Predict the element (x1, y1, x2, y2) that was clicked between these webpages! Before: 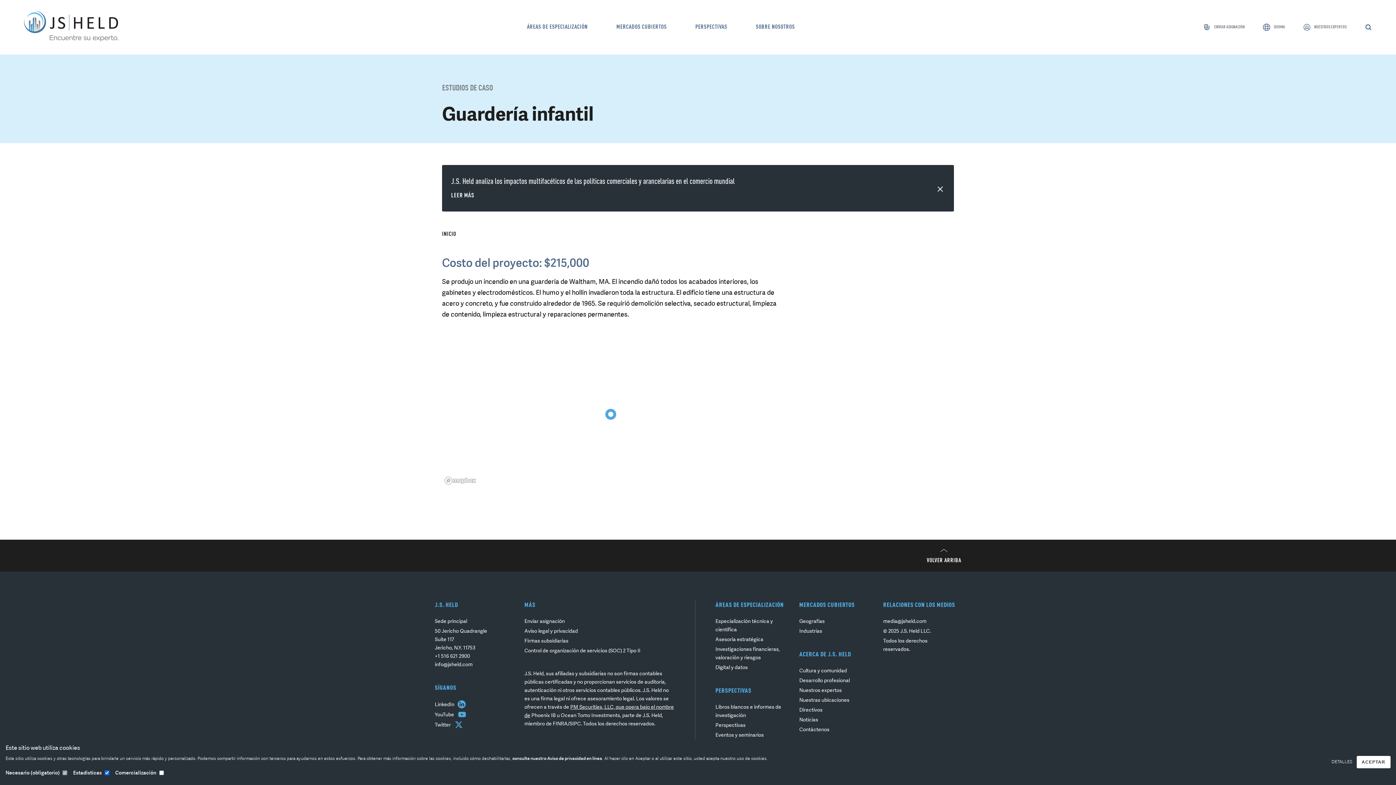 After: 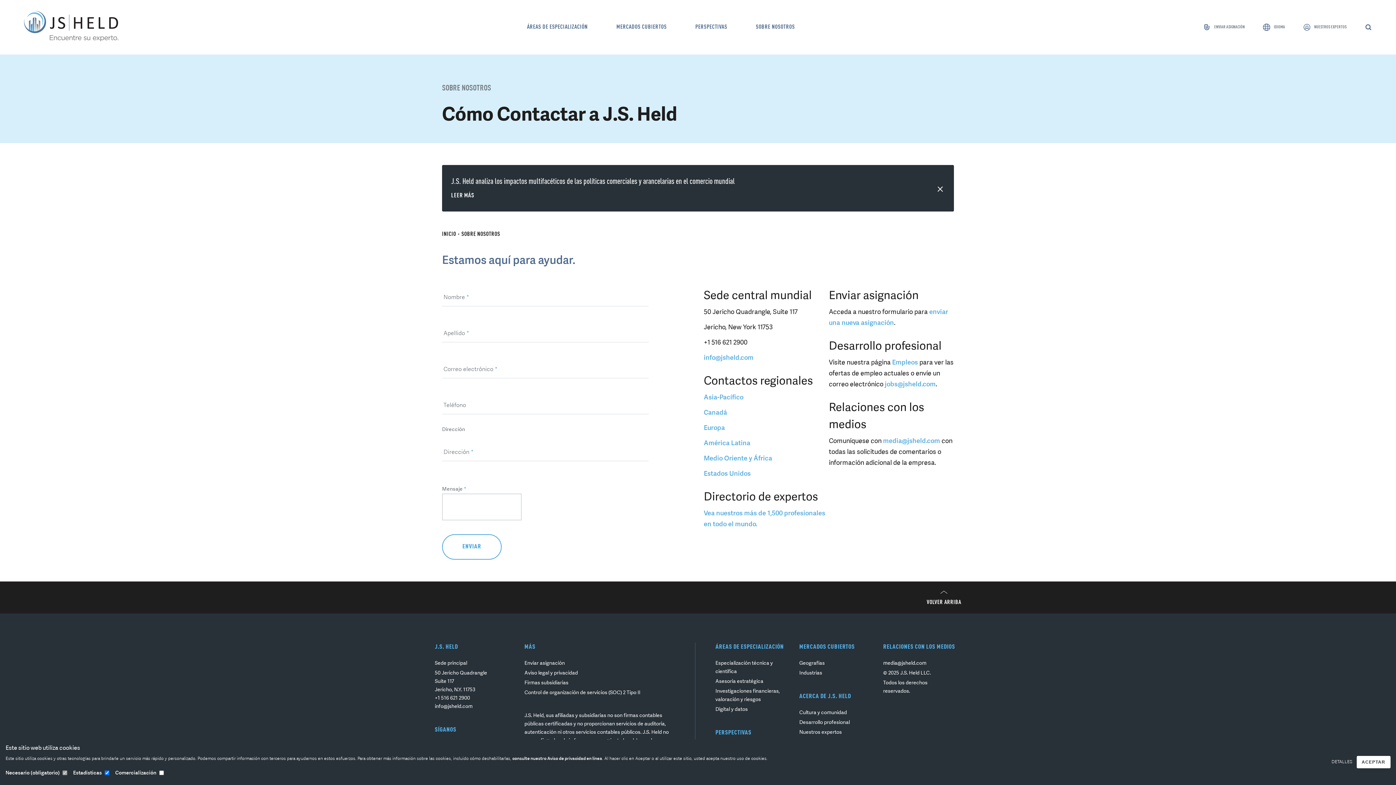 Action: bbox: (799, 726, 871, 734) label: Contáctenos